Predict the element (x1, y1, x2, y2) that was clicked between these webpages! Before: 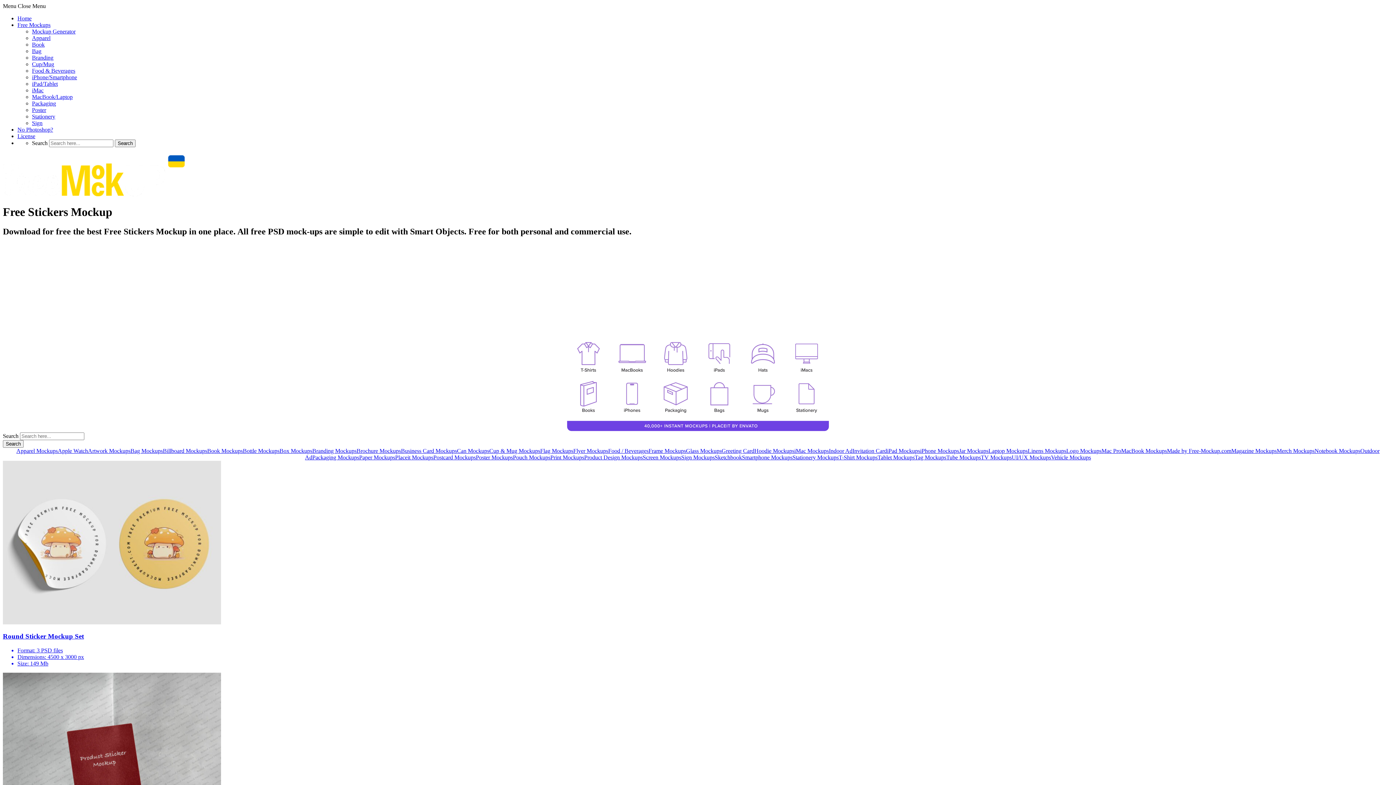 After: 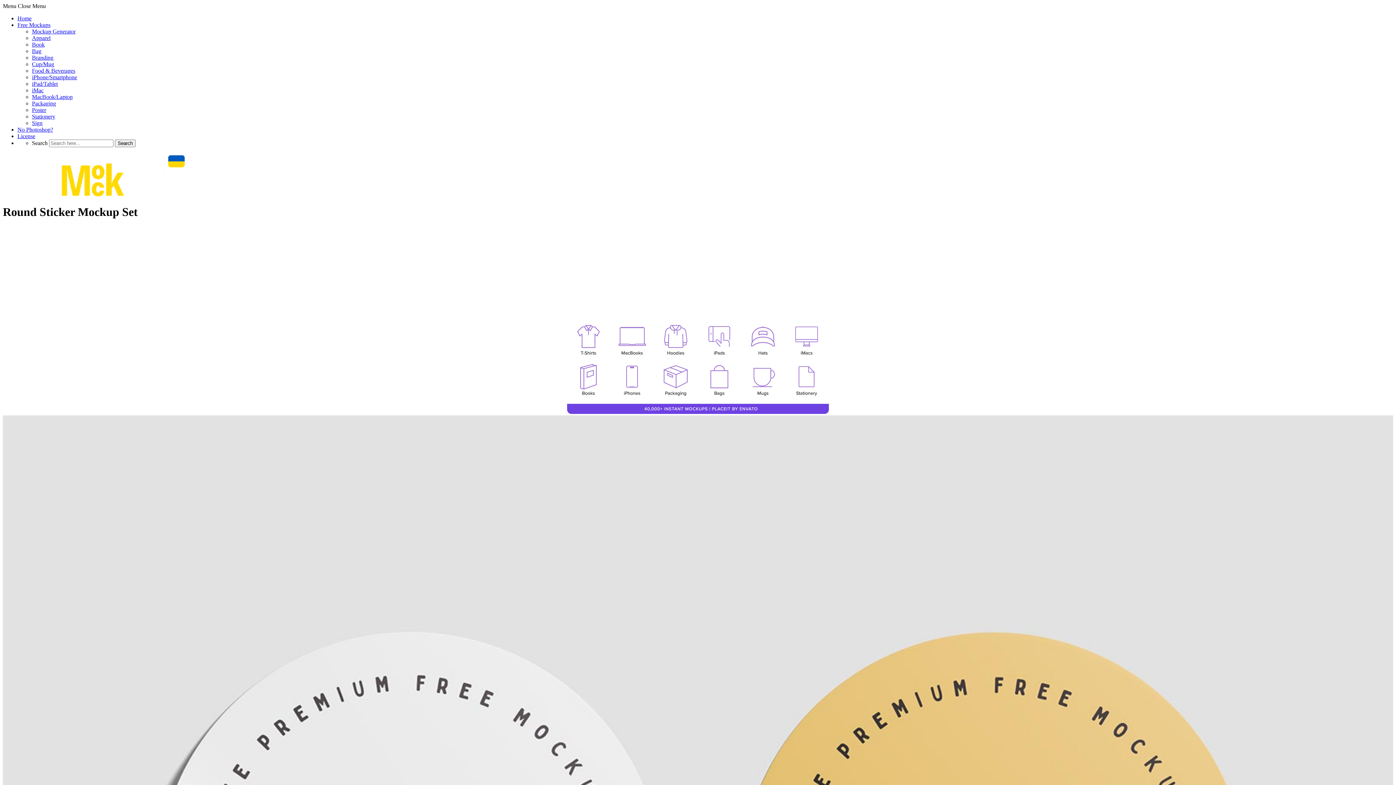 Action: bbox: (2, 647, 1393, 667) label: Format: 3 PSD files
Dimensions: 4500 x 3000 px
Size: 149 Mb